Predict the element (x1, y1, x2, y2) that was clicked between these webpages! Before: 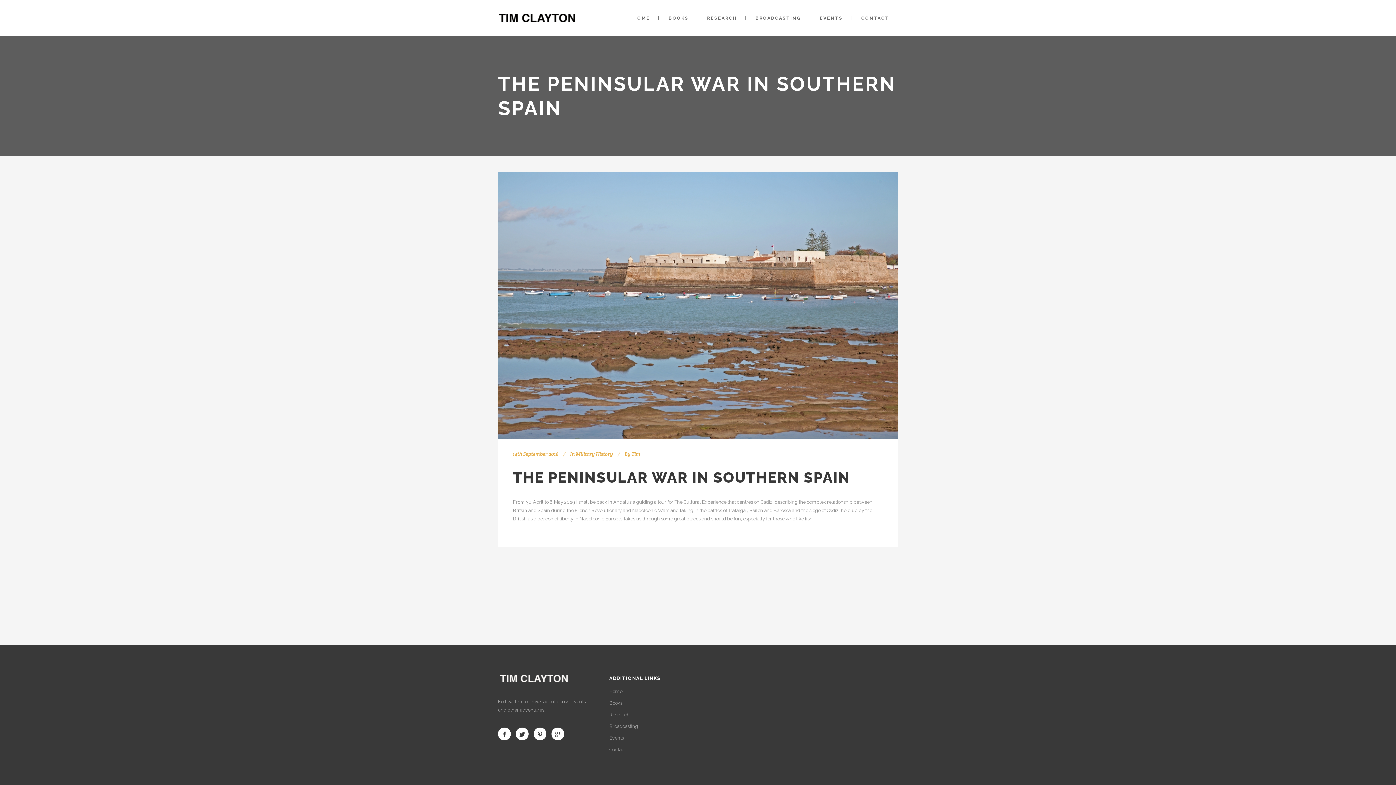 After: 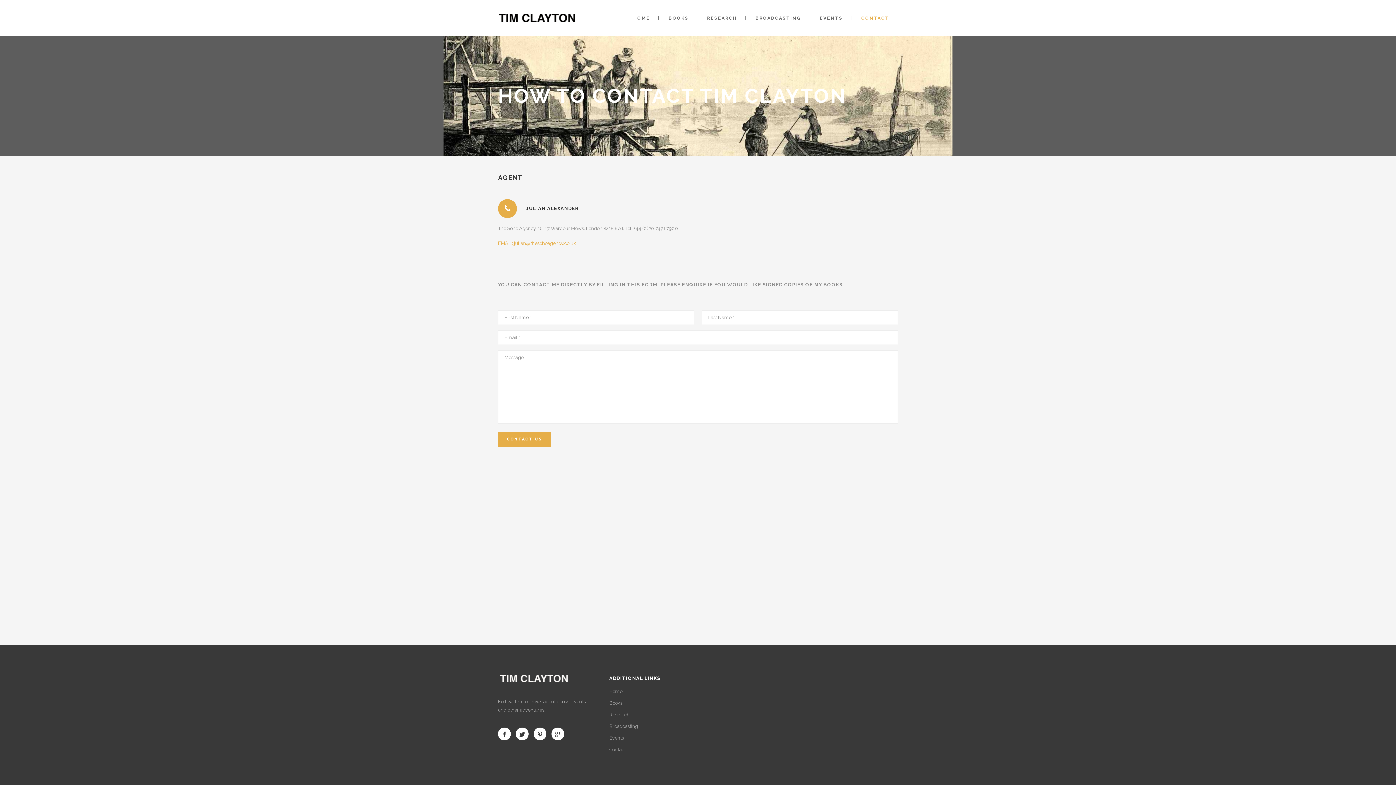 Action: label: Contact bbox: (609, 746, 687, 754)